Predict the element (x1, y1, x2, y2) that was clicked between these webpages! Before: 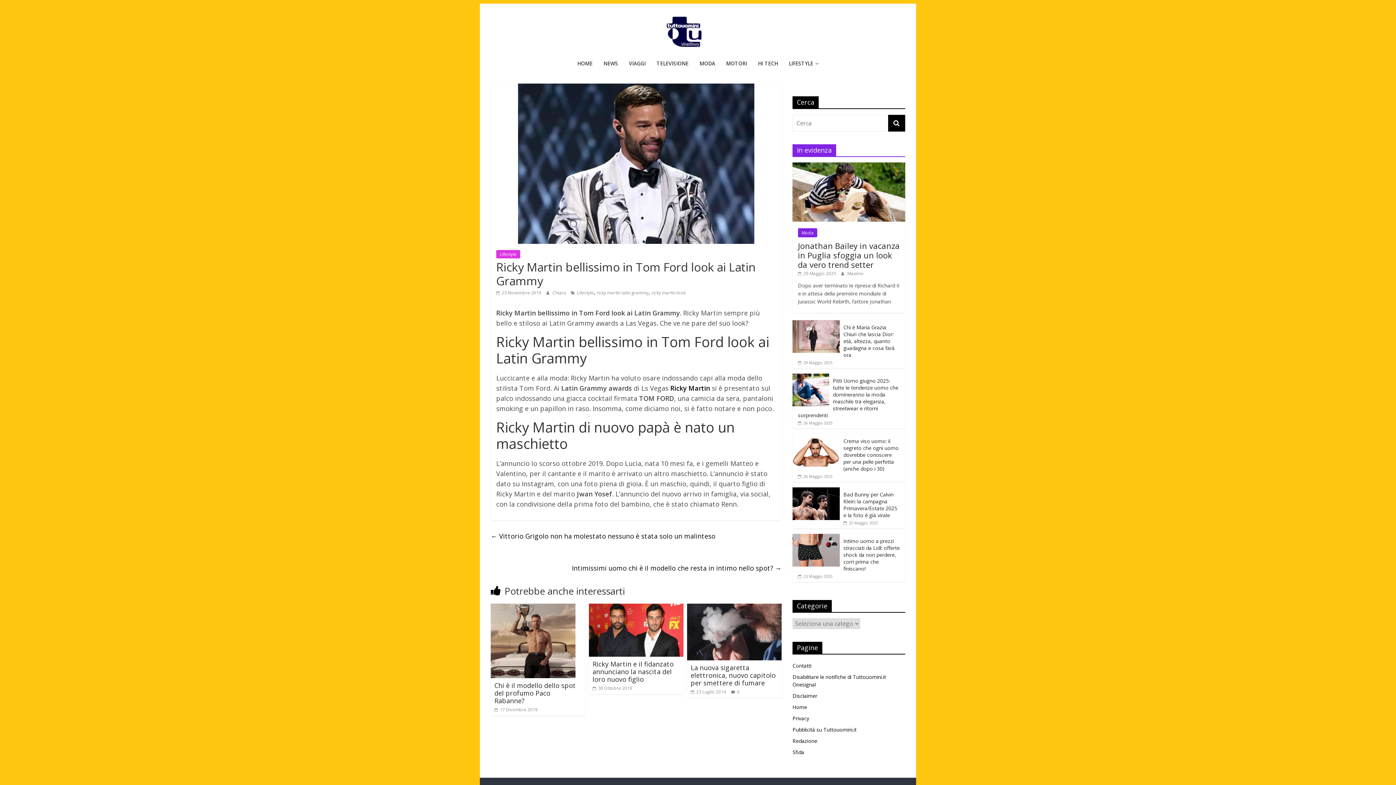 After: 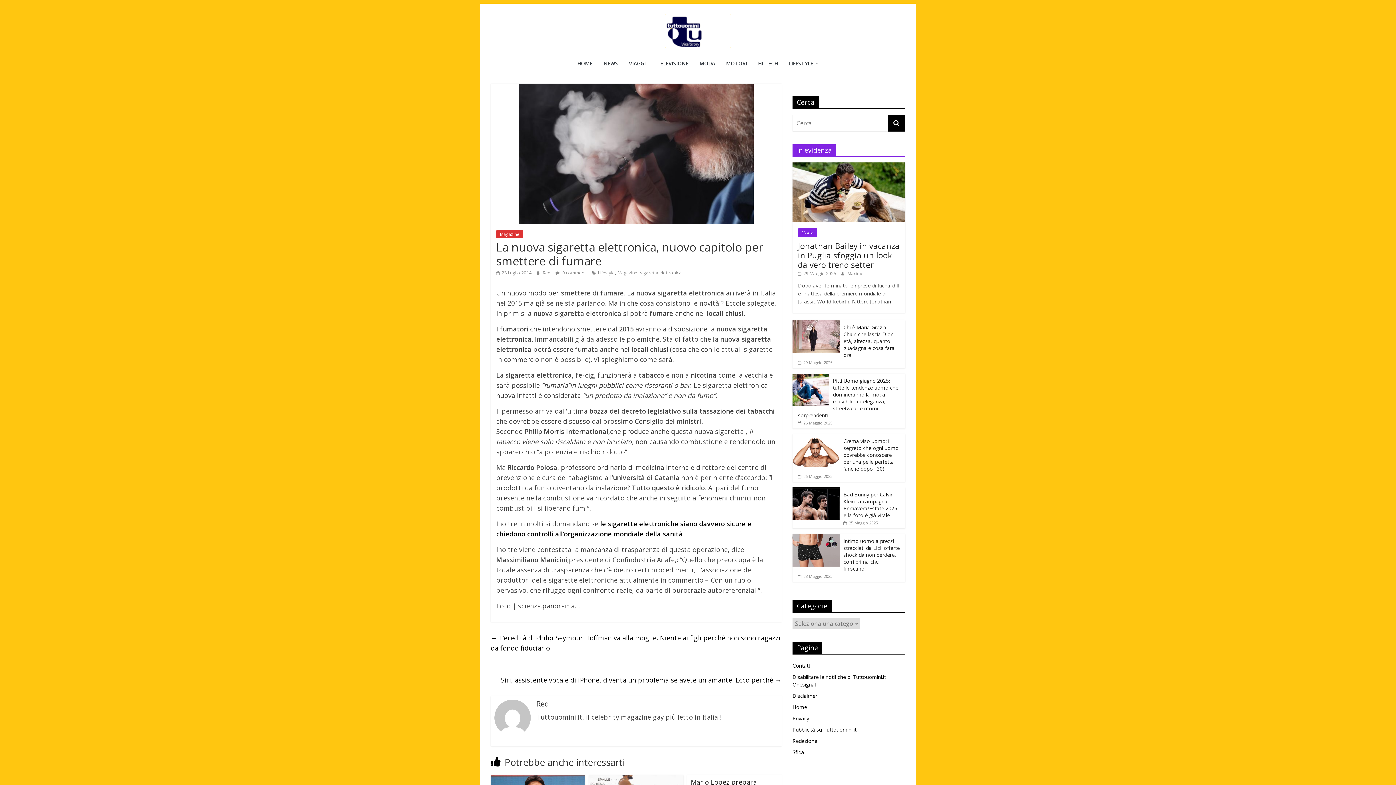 Action: bbox: (690, 663, 776, 687) label: La nuova sigaretta elettronica, nuovo capitolo per smettere di fumare